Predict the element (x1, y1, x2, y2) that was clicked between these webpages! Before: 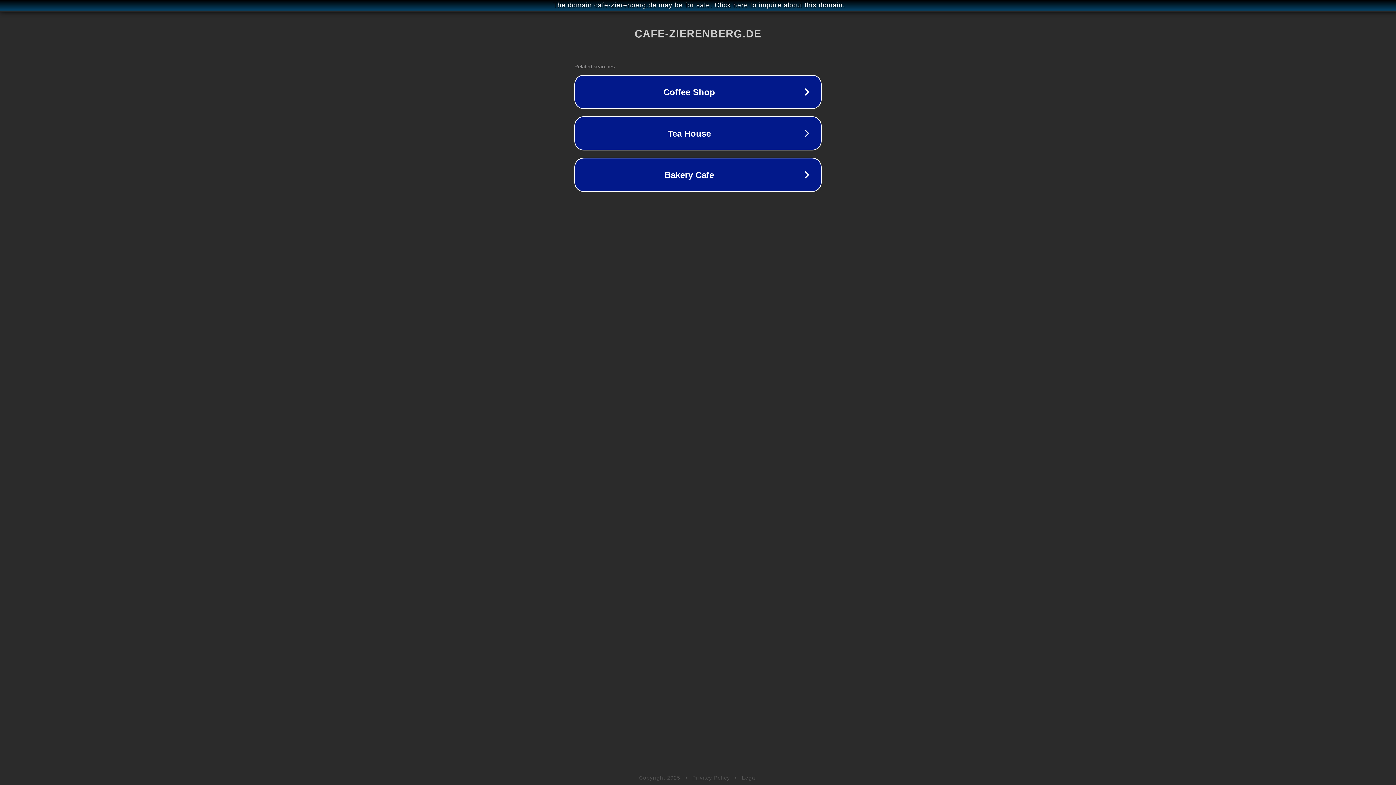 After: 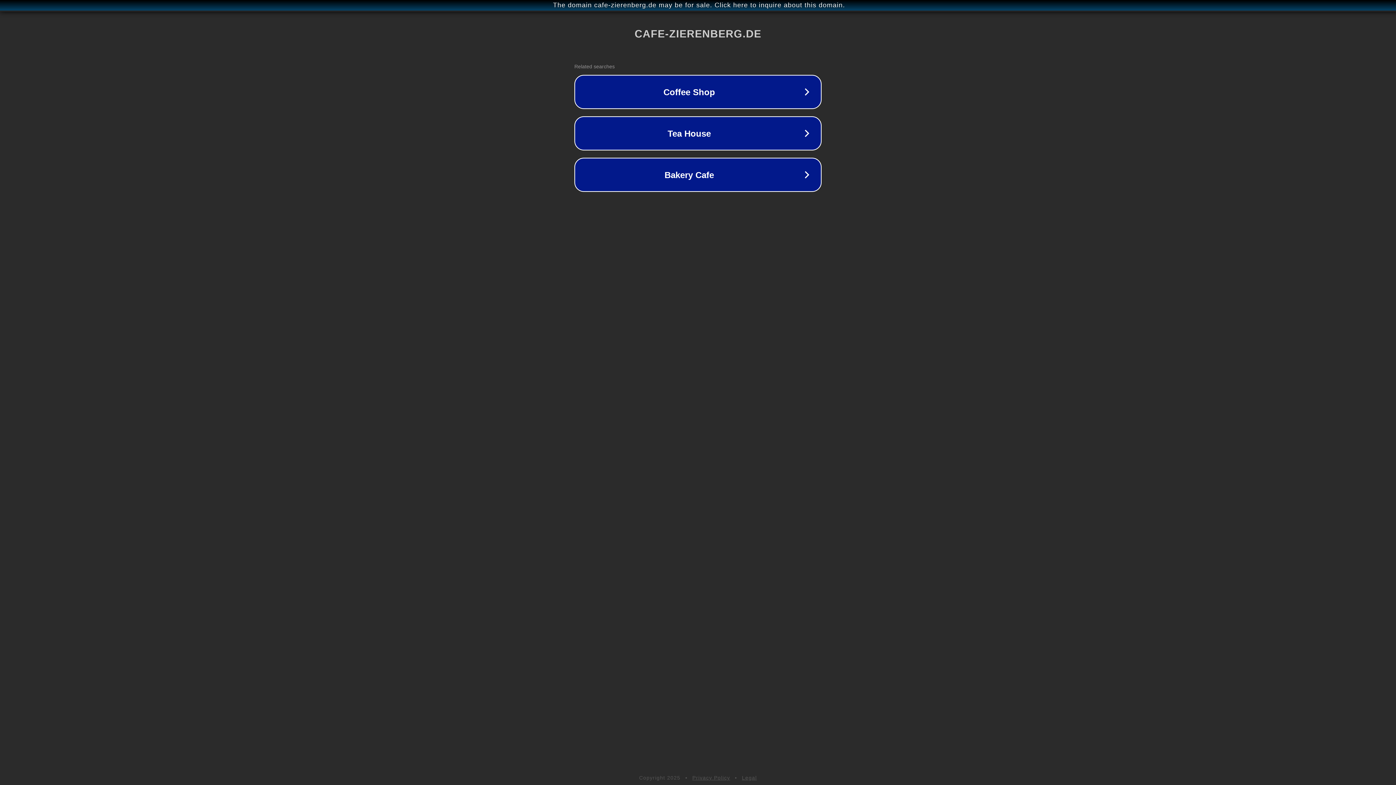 Action: bbox: (692, 775, 730, 781) label: Privacy Policy